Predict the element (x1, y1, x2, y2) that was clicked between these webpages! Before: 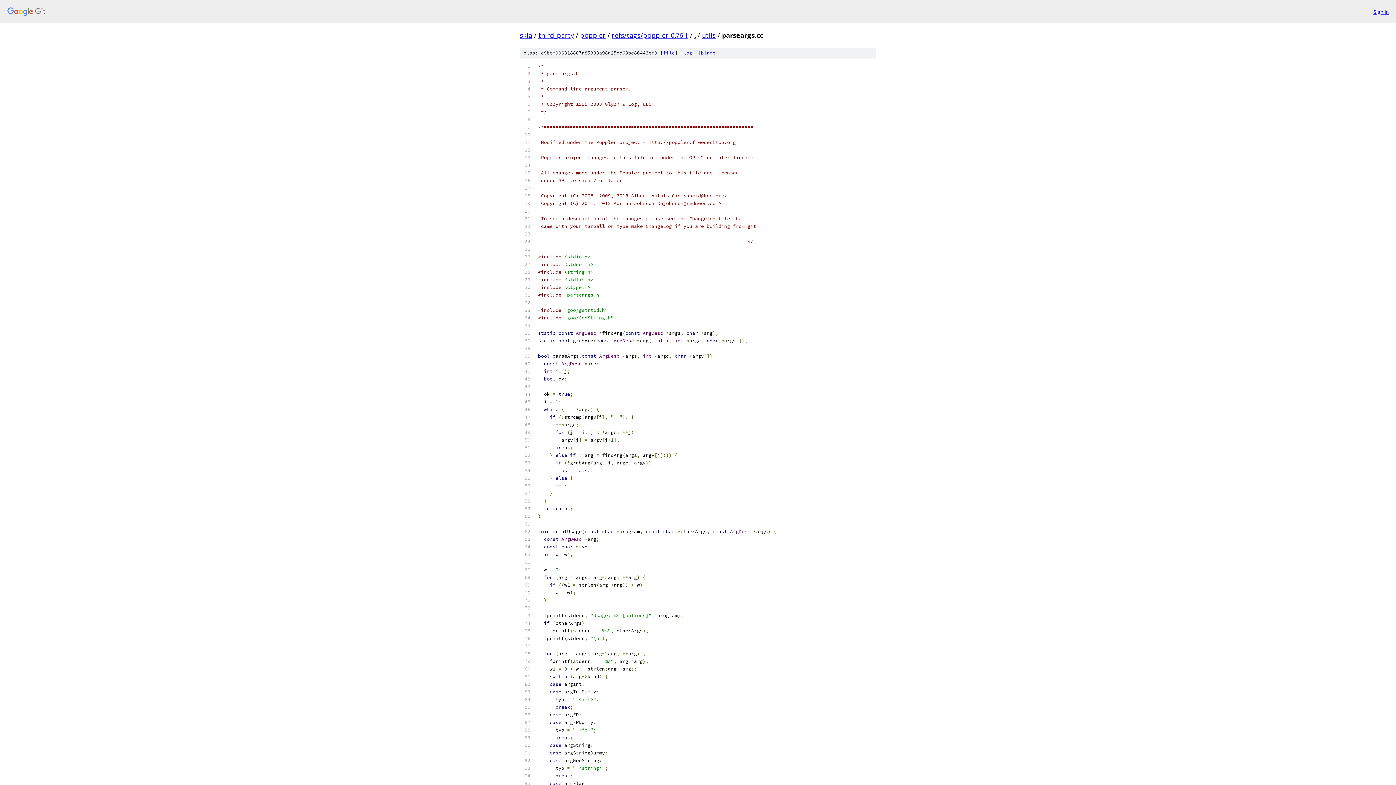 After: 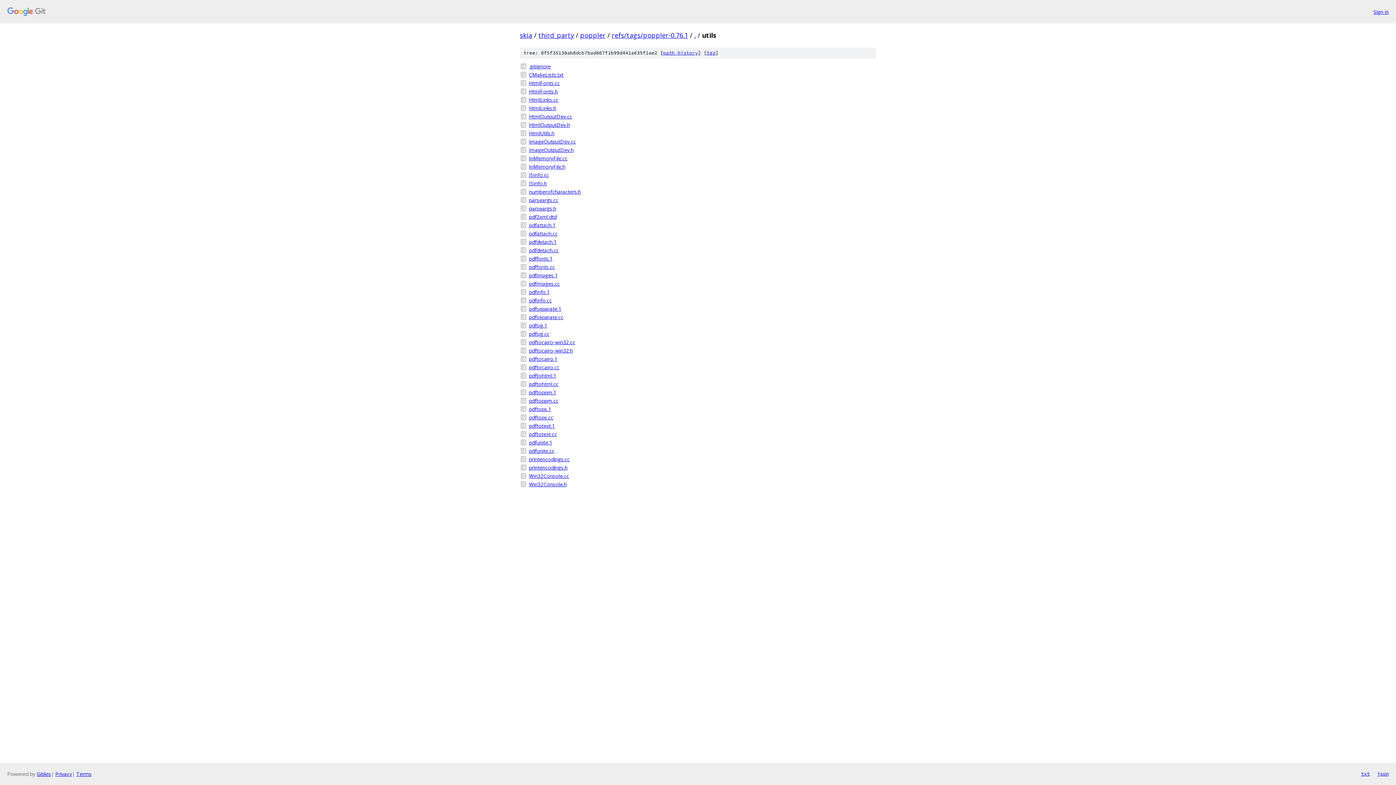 Action: bbox: (702, 30, 716, 39) label: utils